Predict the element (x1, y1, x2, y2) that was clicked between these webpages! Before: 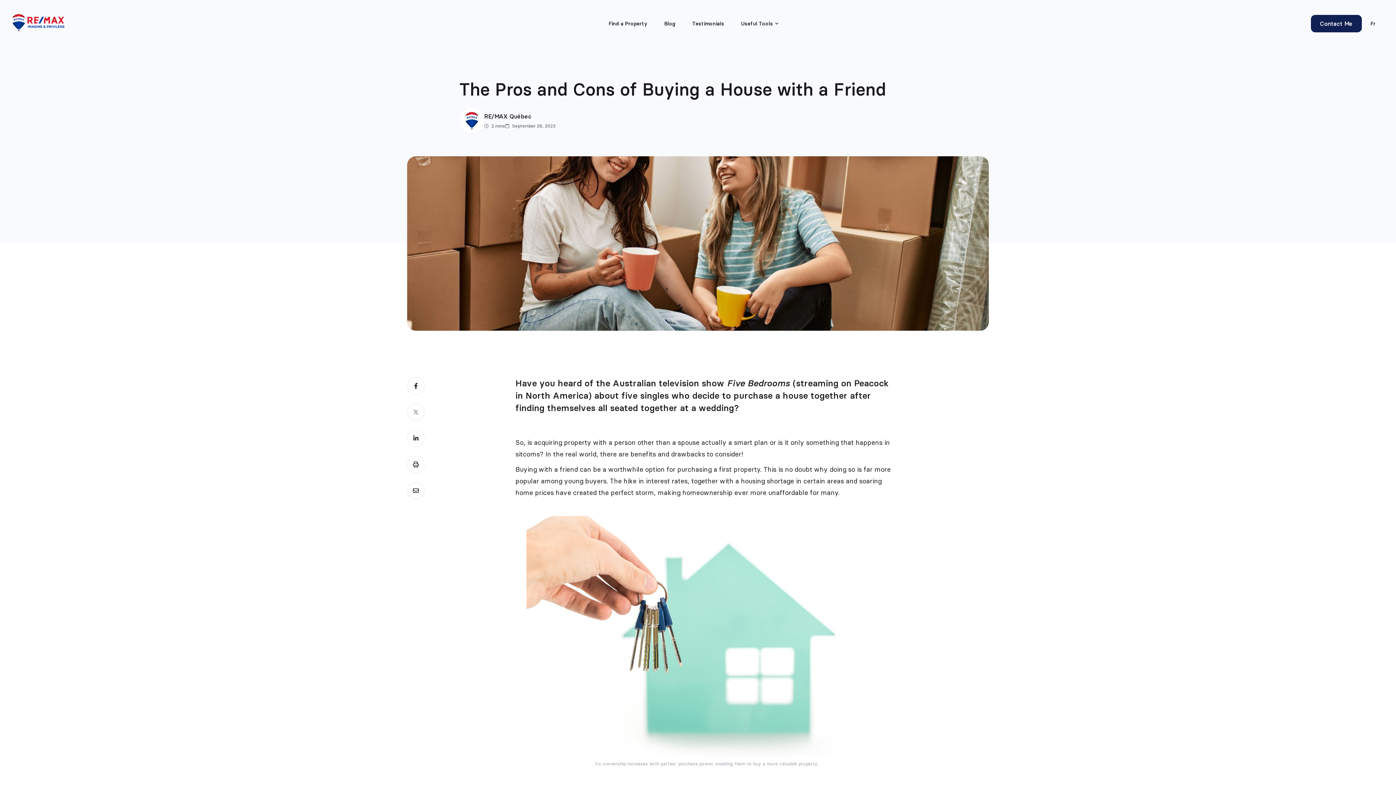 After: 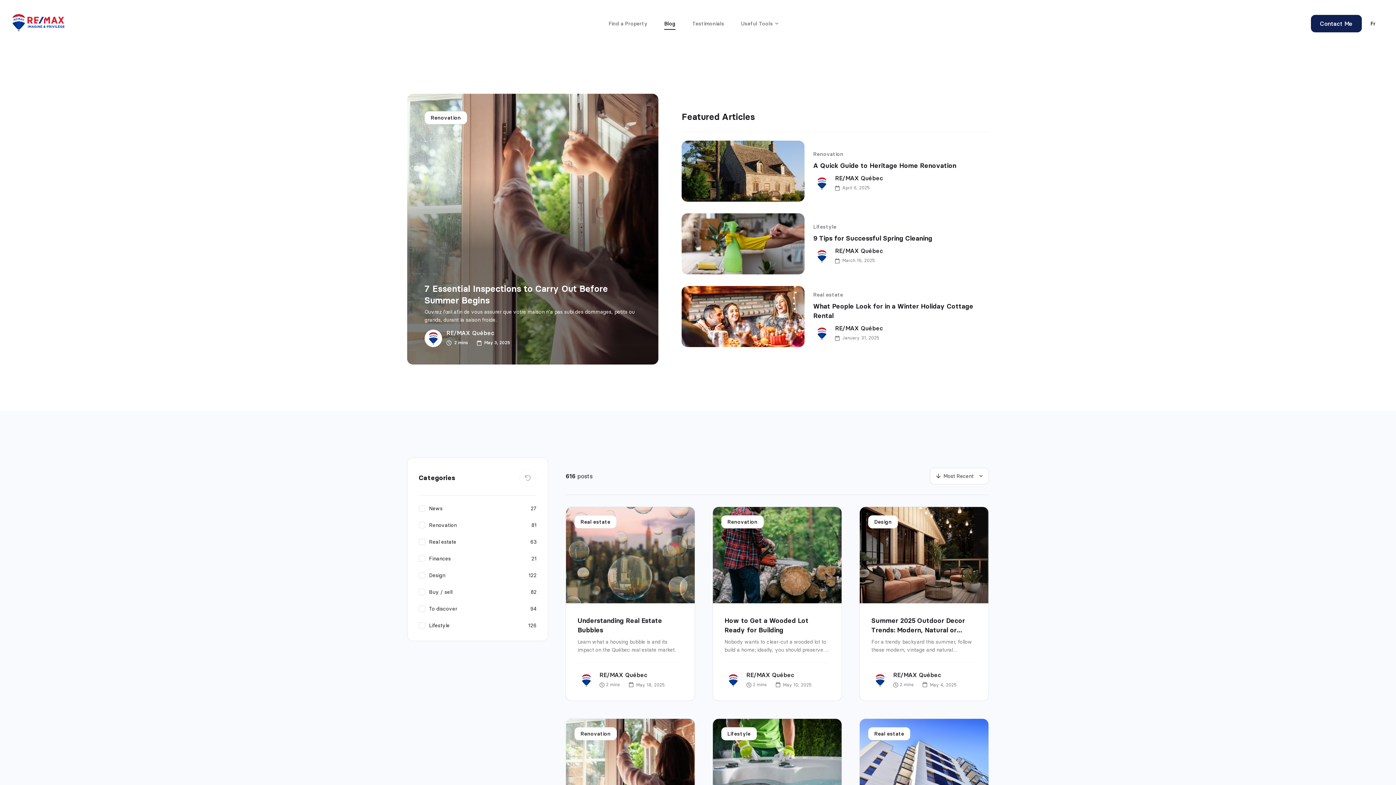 Action: bbox: (664, 19, 675, 27) label: Blog